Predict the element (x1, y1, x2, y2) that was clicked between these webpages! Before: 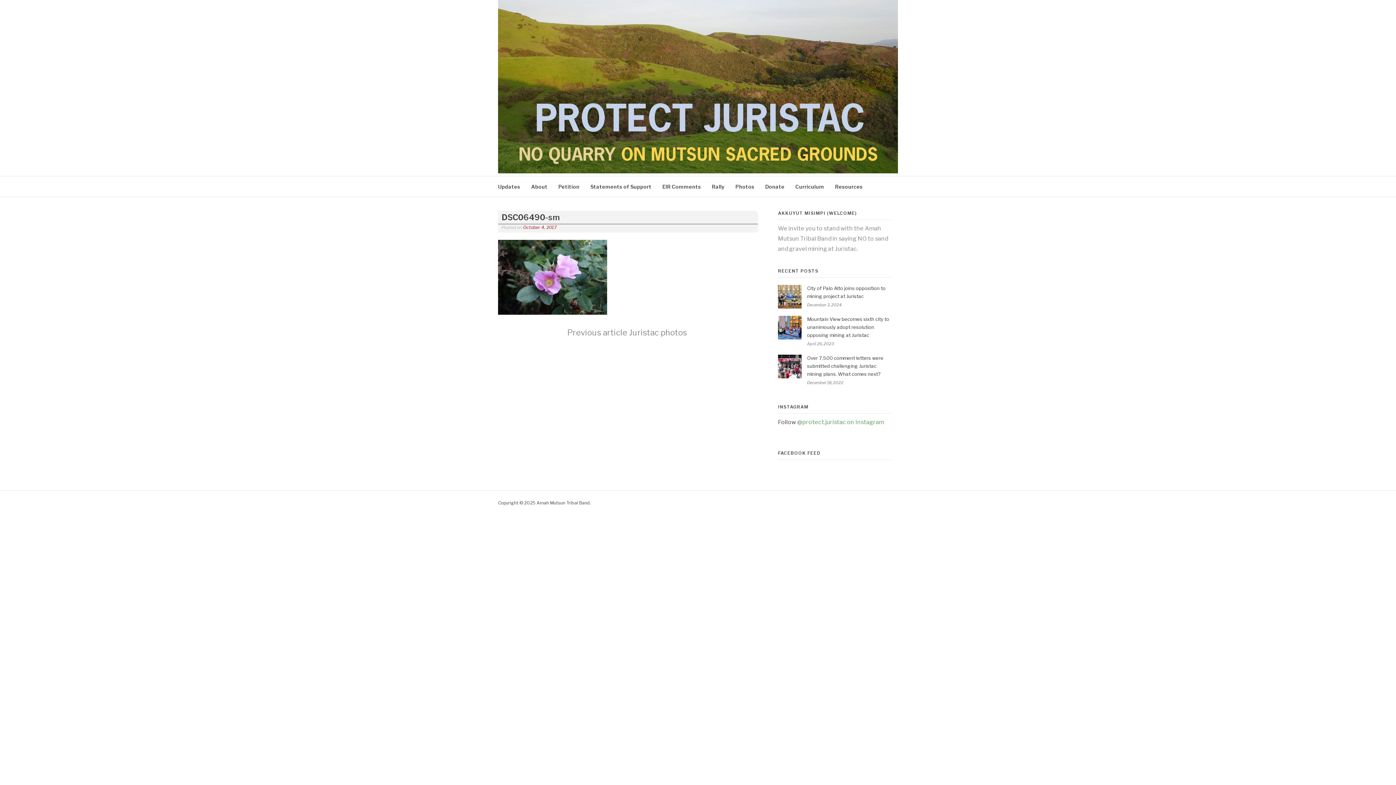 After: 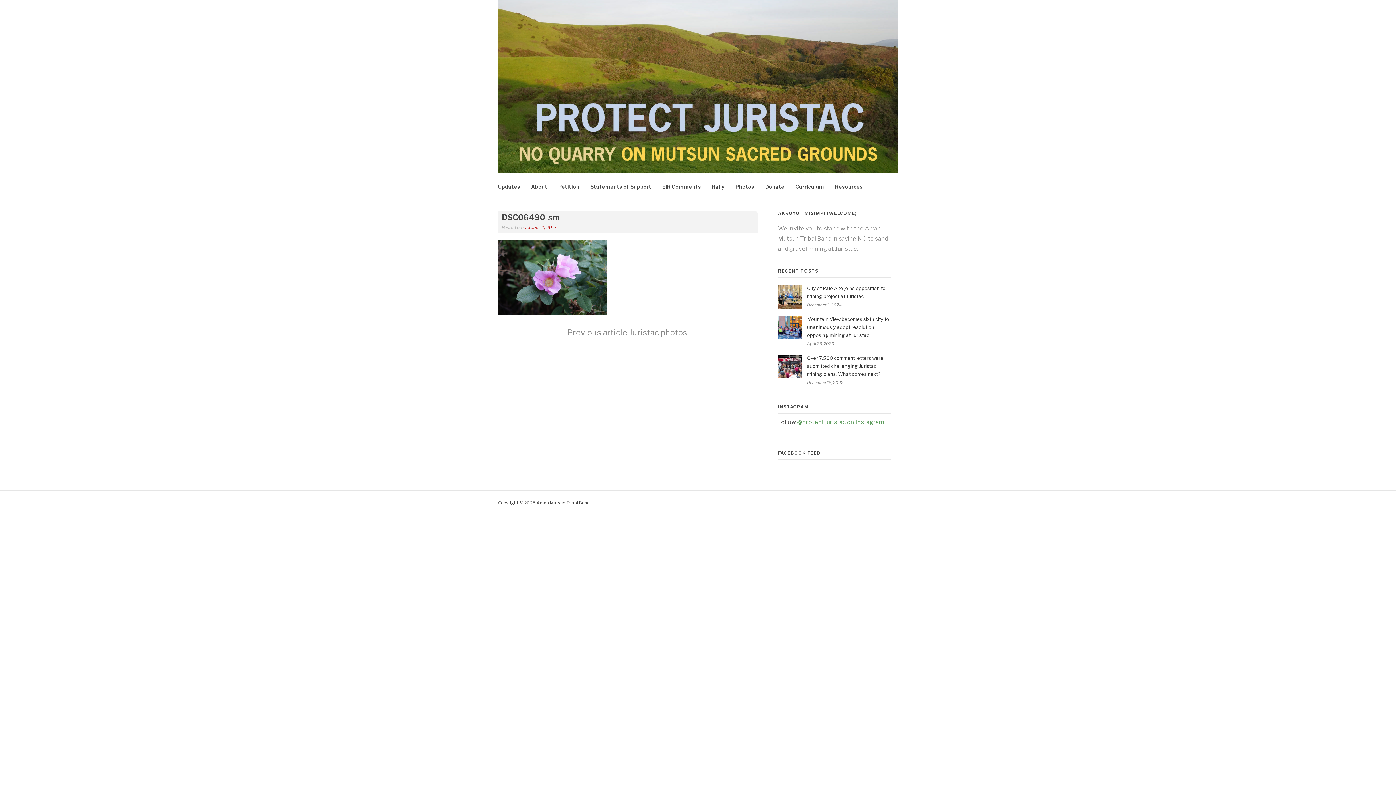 Action: label: October 4, 2017 bbox: (523, 224, 556, 230)